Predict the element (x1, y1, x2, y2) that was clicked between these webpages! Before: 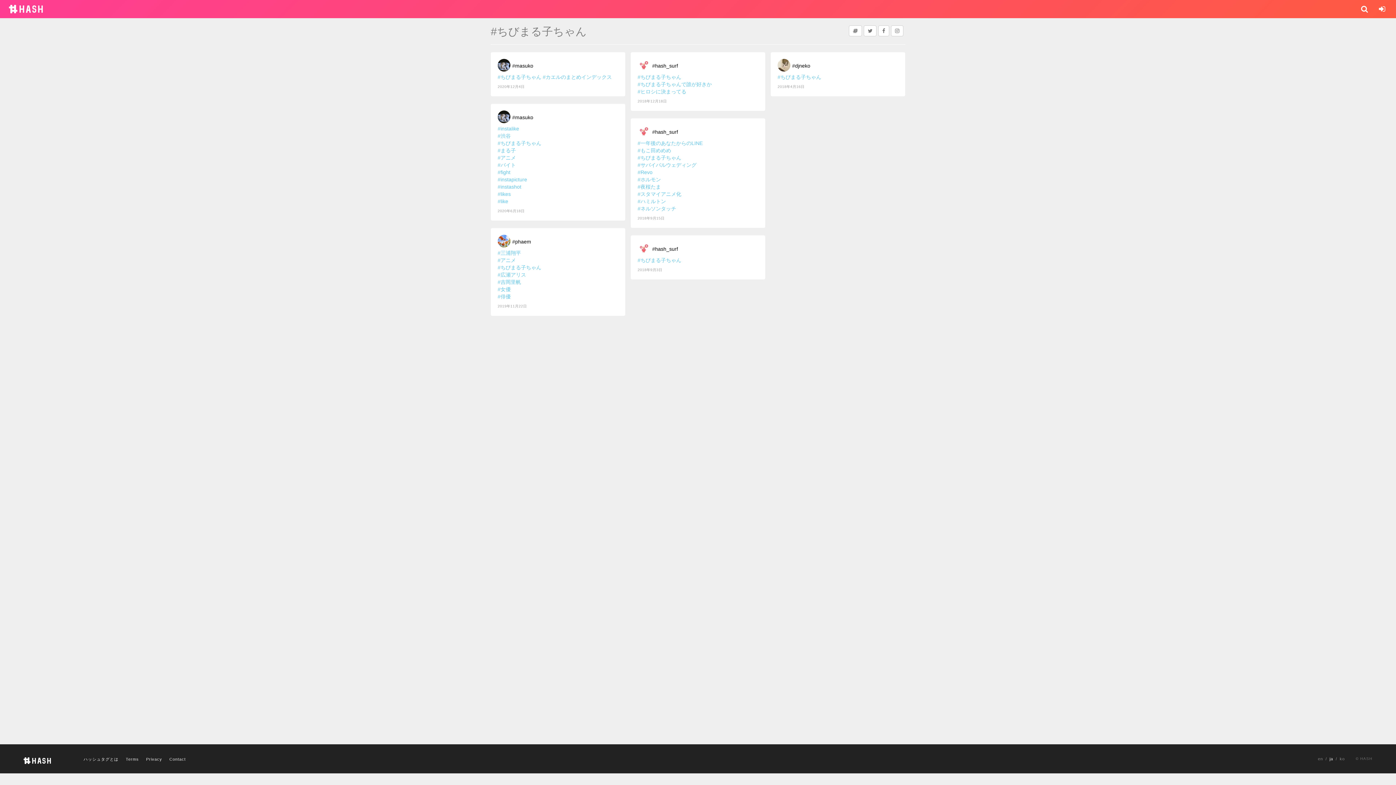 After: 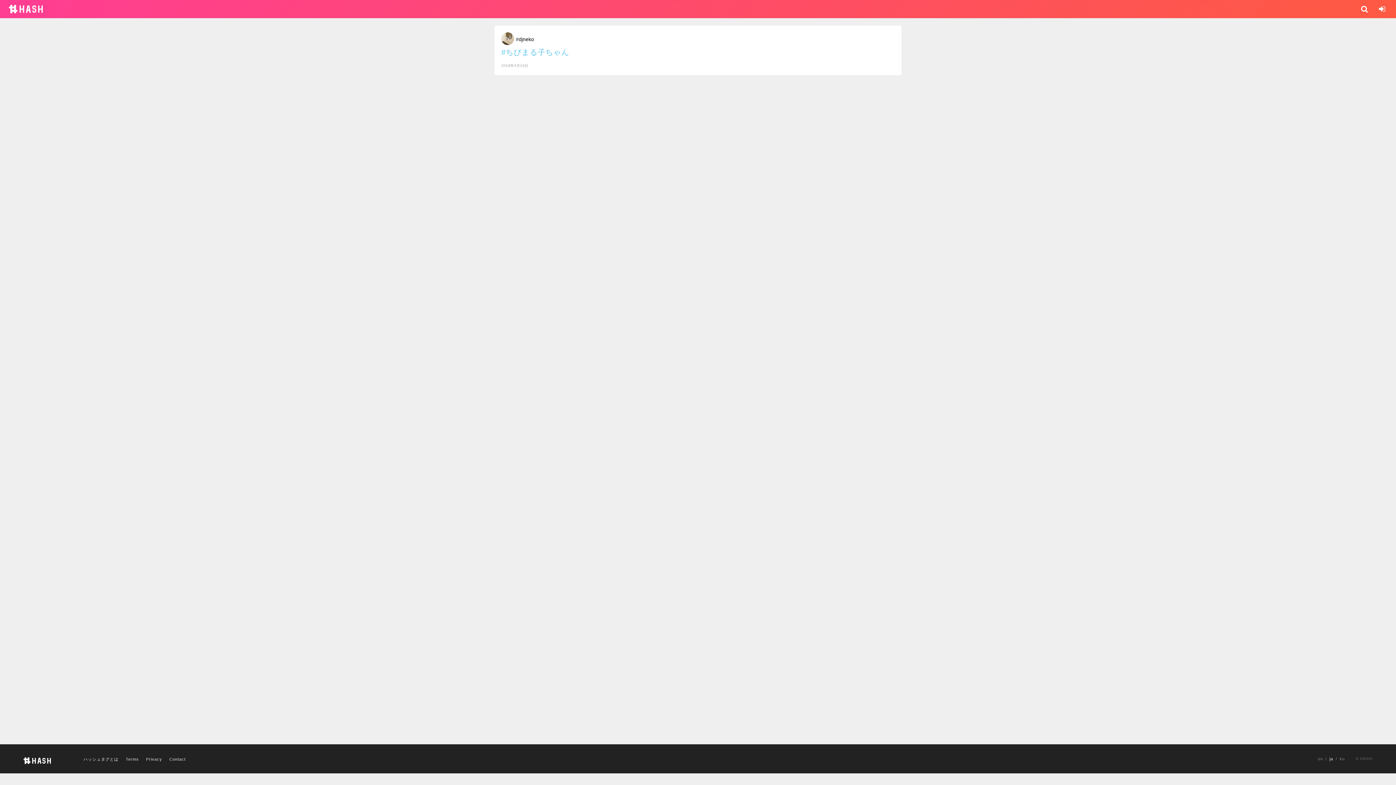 Action: bbox: (770, 52, 905, 96)